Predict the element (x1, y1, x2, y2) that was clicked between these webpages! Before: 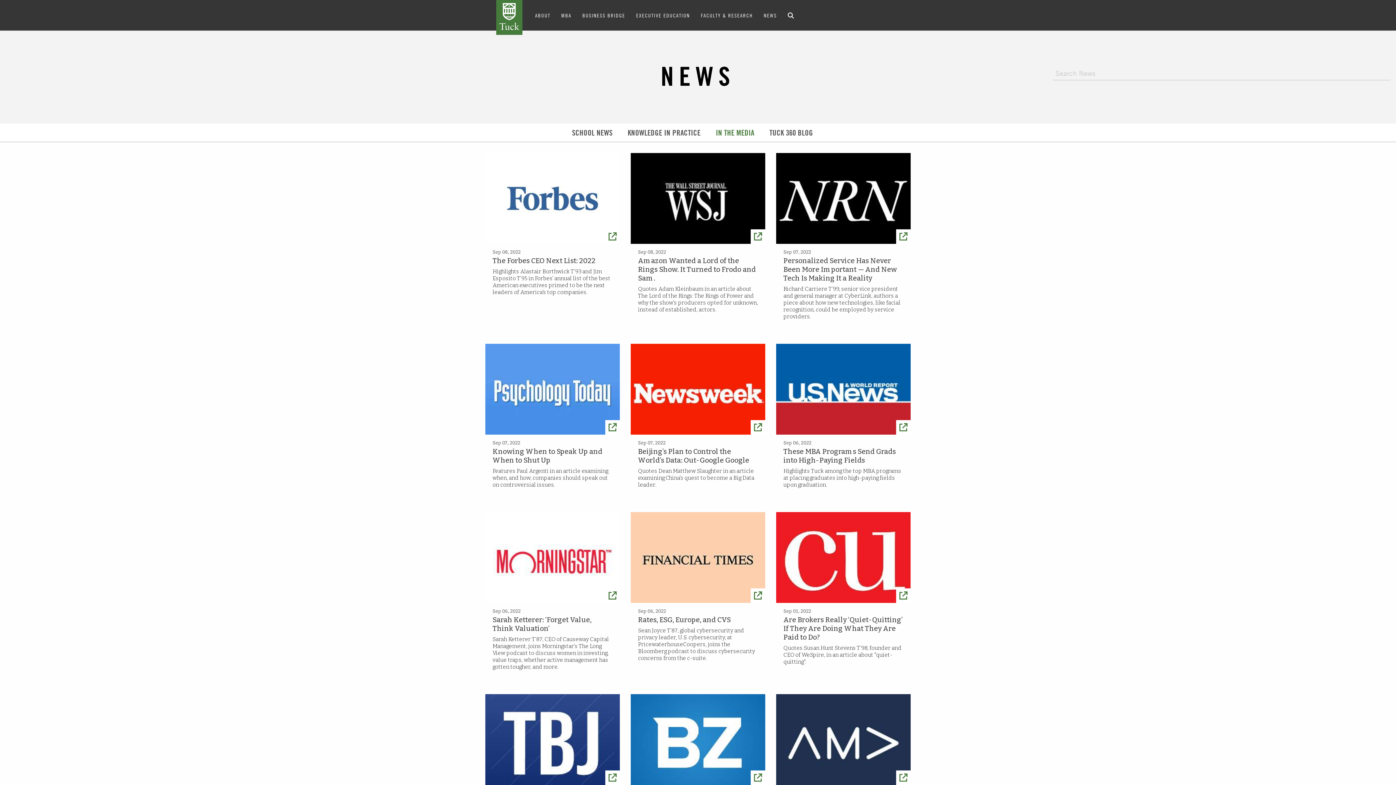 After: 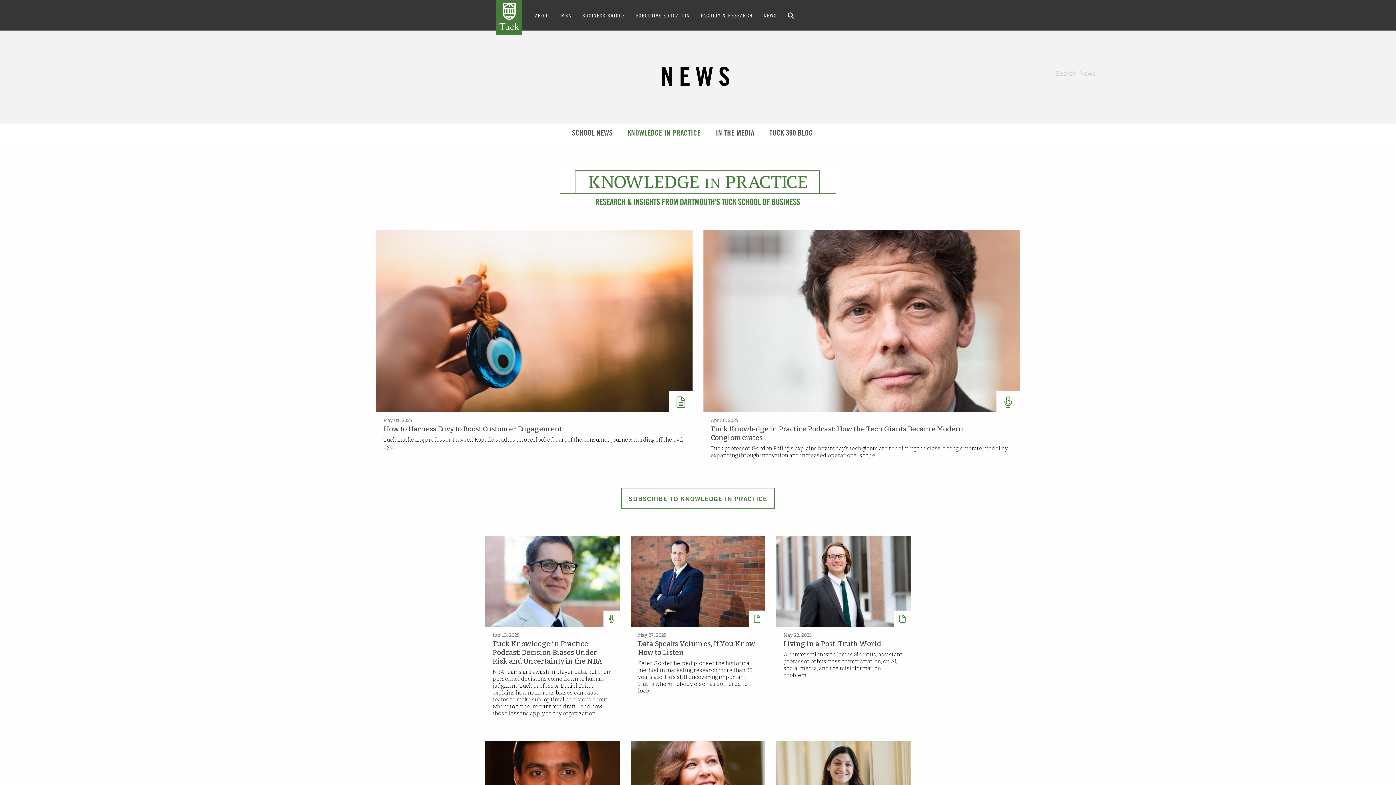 Action: label: KNOWLEDGE IN PRACTICE bbox: (625, 128, 702, 137)